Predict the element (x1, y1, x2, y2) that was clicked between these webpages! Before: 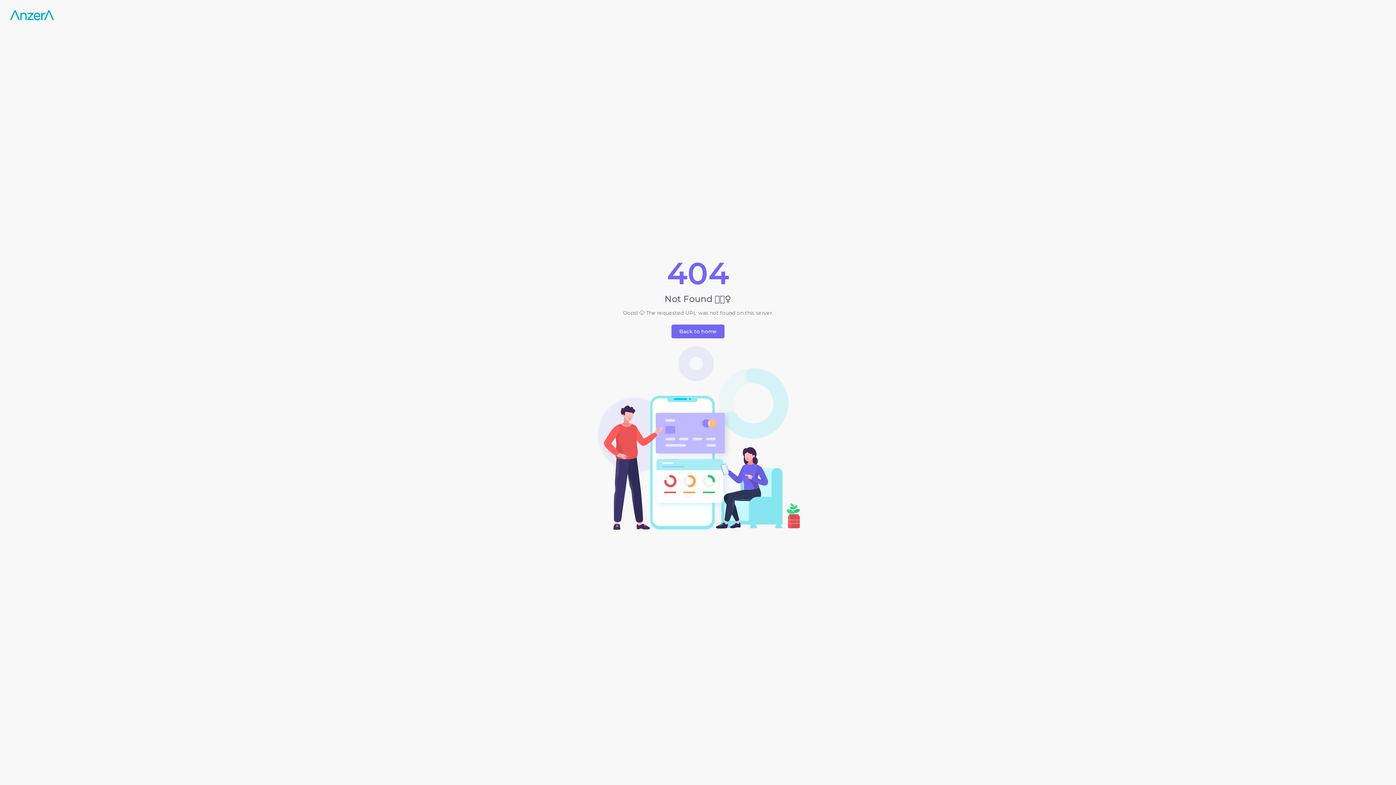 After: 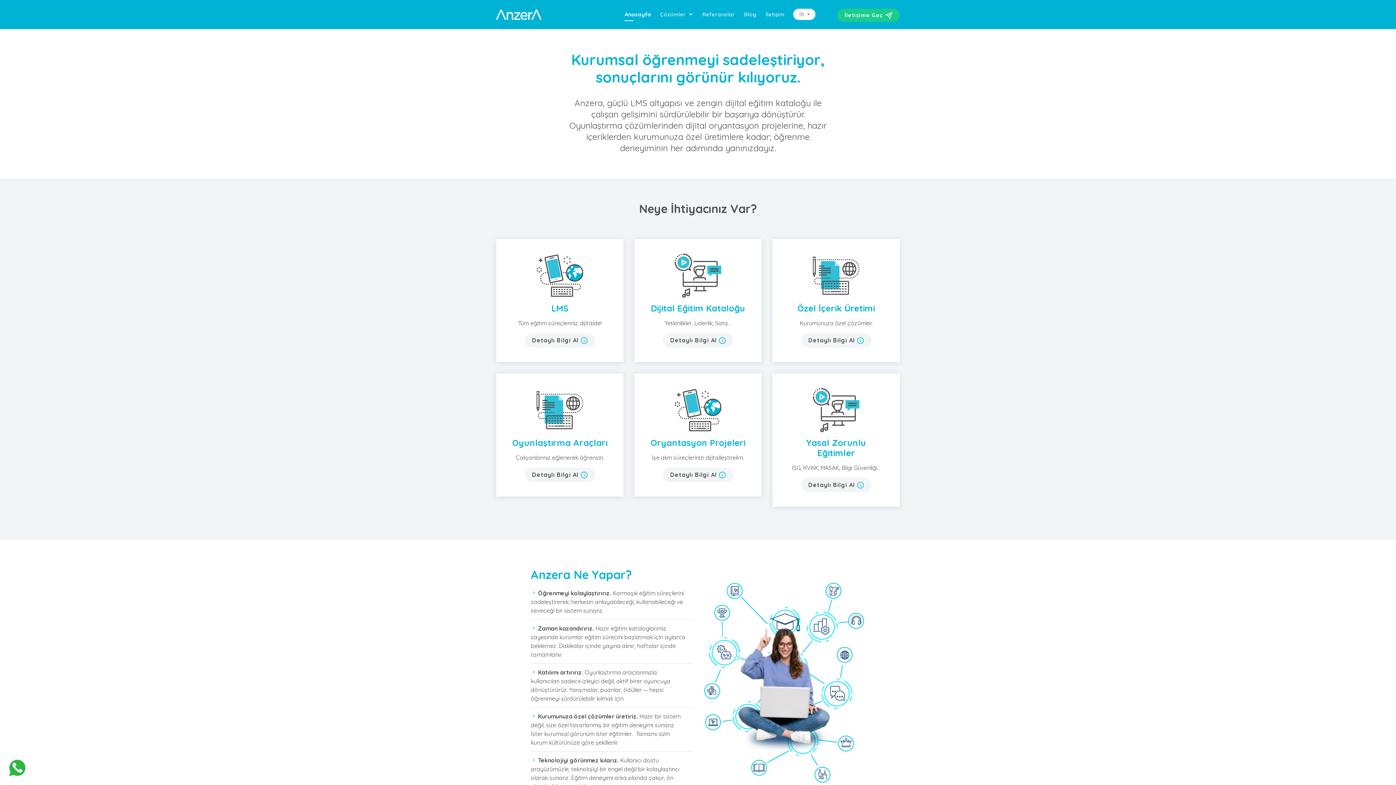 Action: bbox: (10, 10, 53, 20)